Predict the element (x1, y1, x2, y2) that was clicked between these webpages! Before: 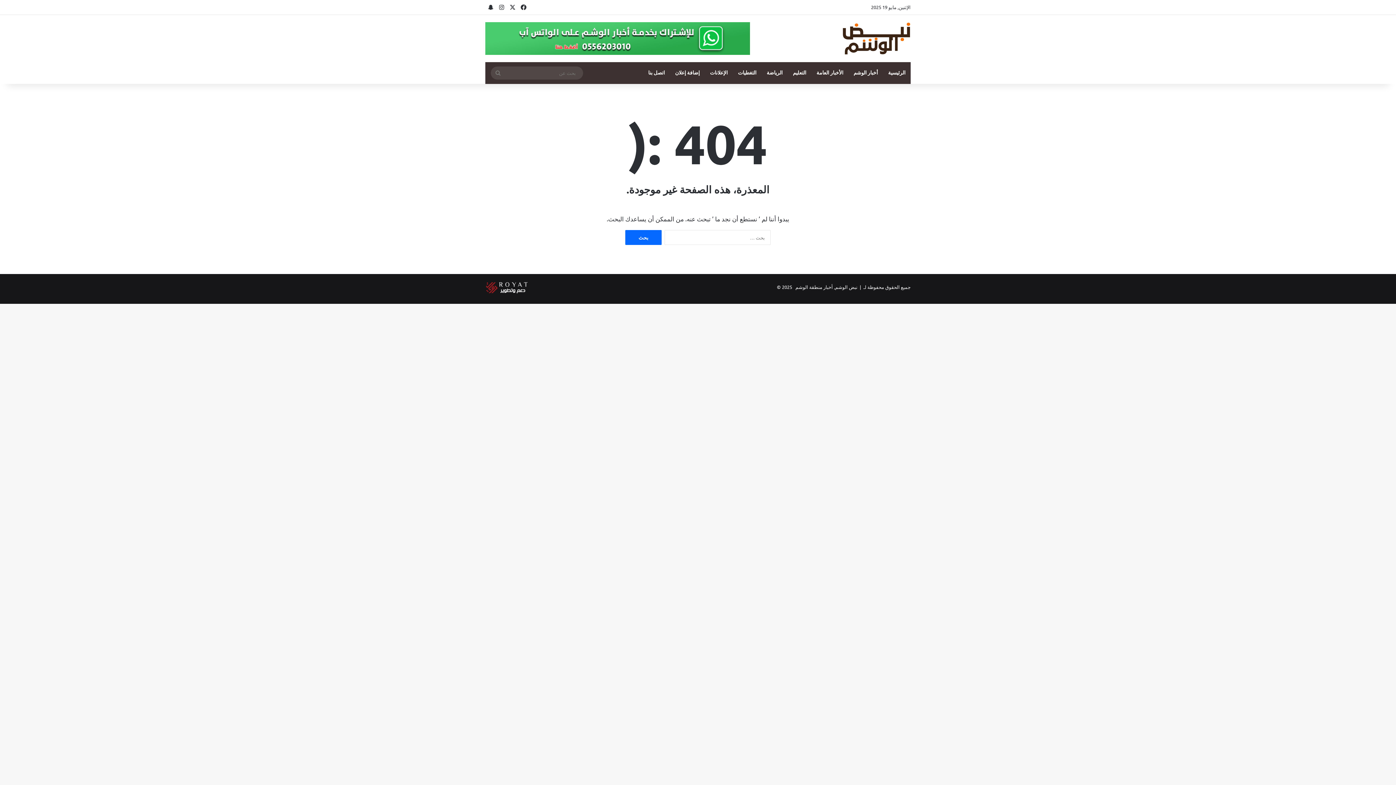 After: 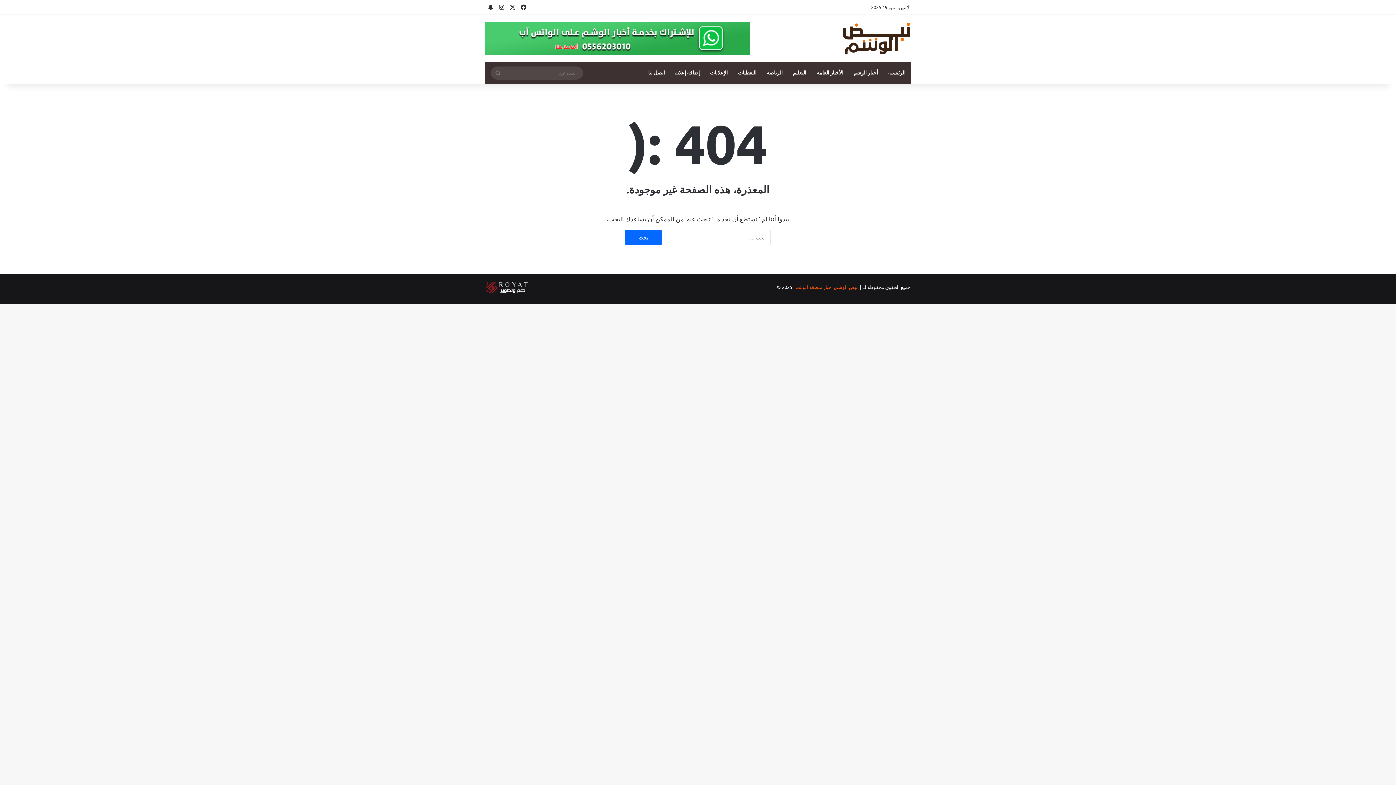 Action: label: نبض الوشم, أخبار منطقة الوشم bbox: (795, 284, 857, 290)